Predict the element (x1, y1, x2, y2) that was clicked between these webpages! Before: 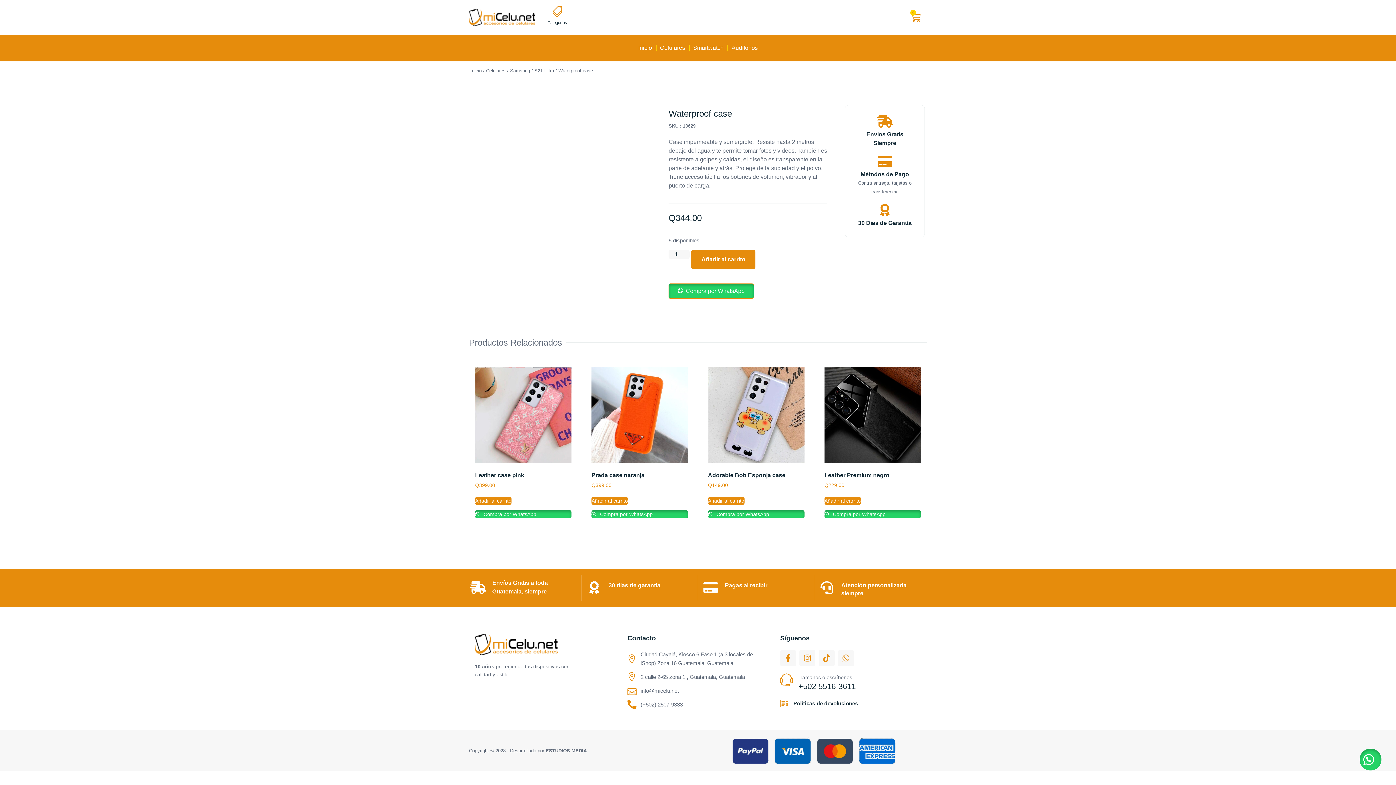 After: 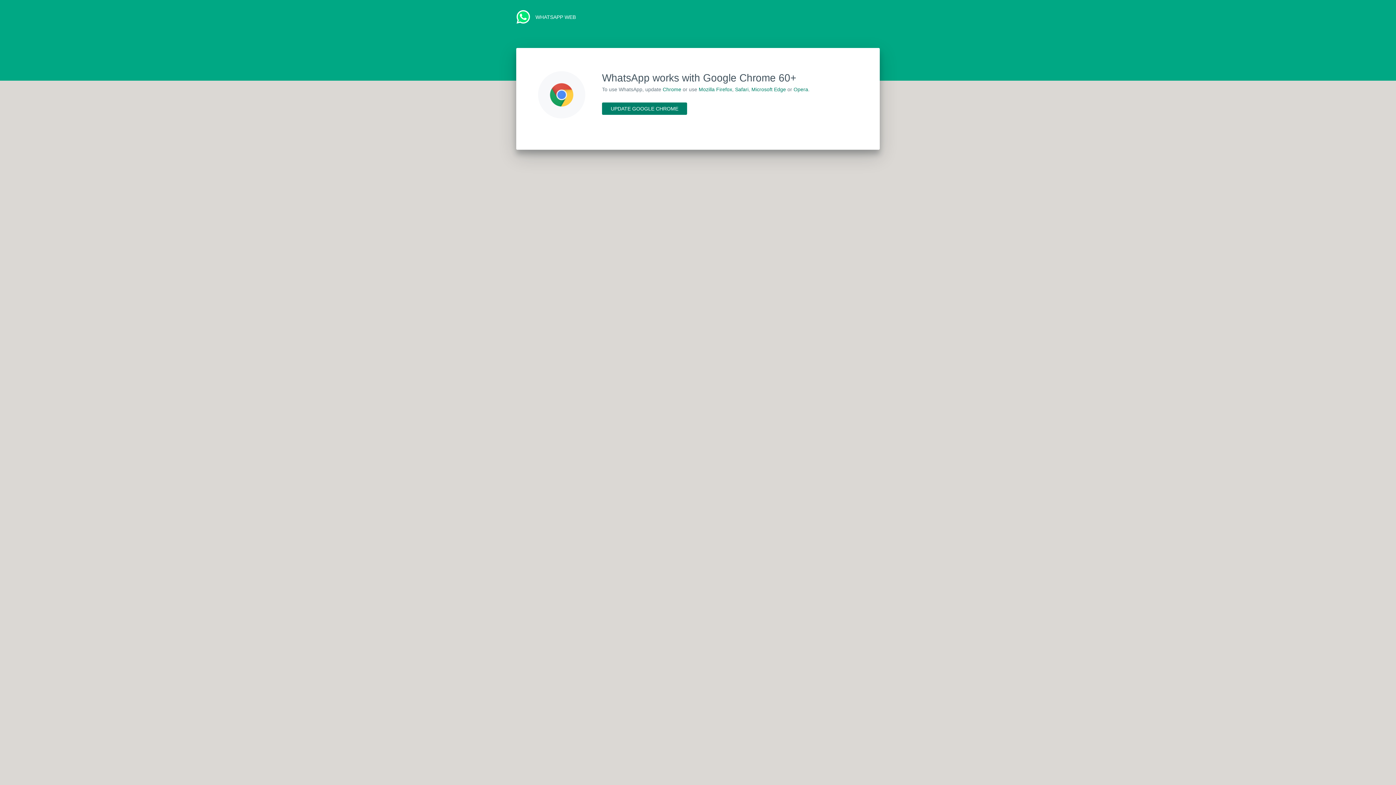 Action: bbox: (668, 283, 754, 298) label: Compra por WhatsApp